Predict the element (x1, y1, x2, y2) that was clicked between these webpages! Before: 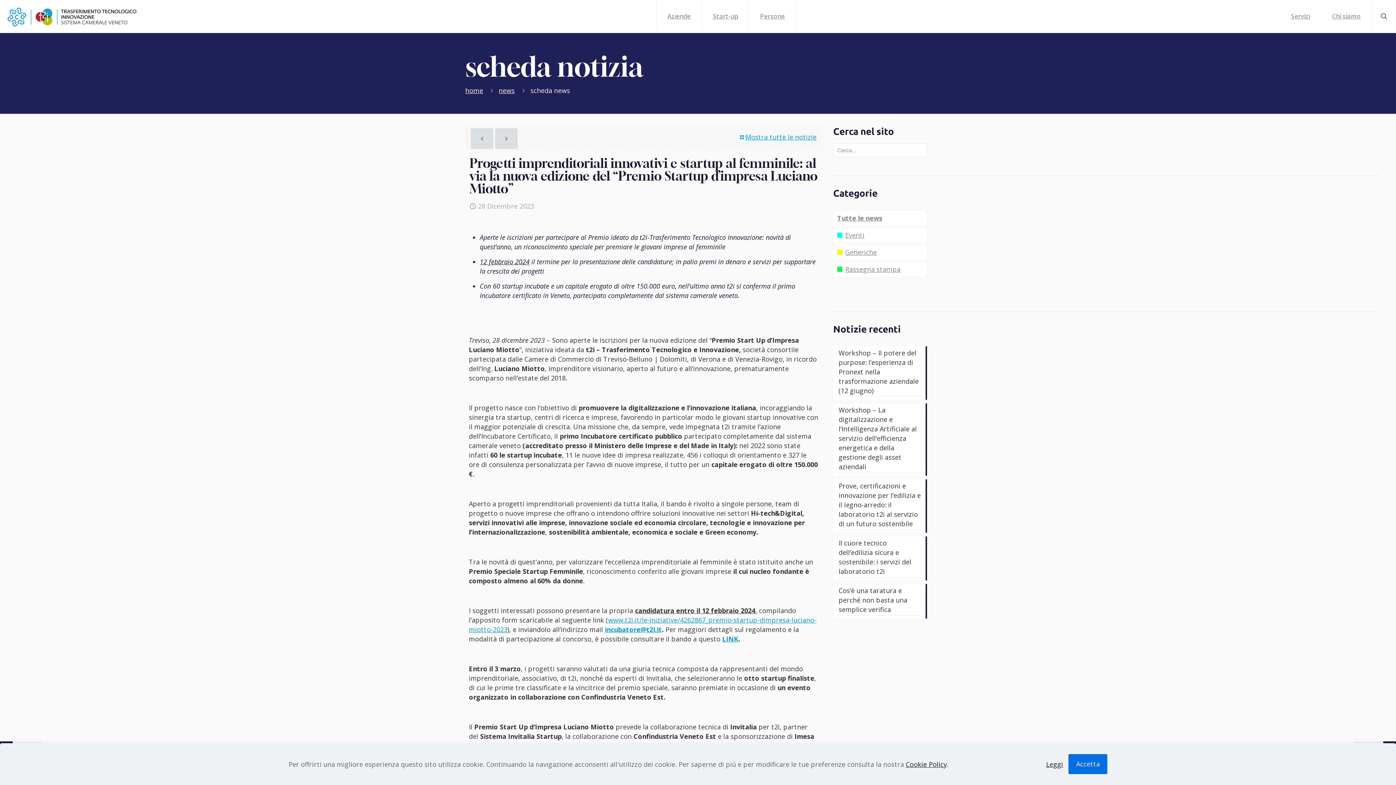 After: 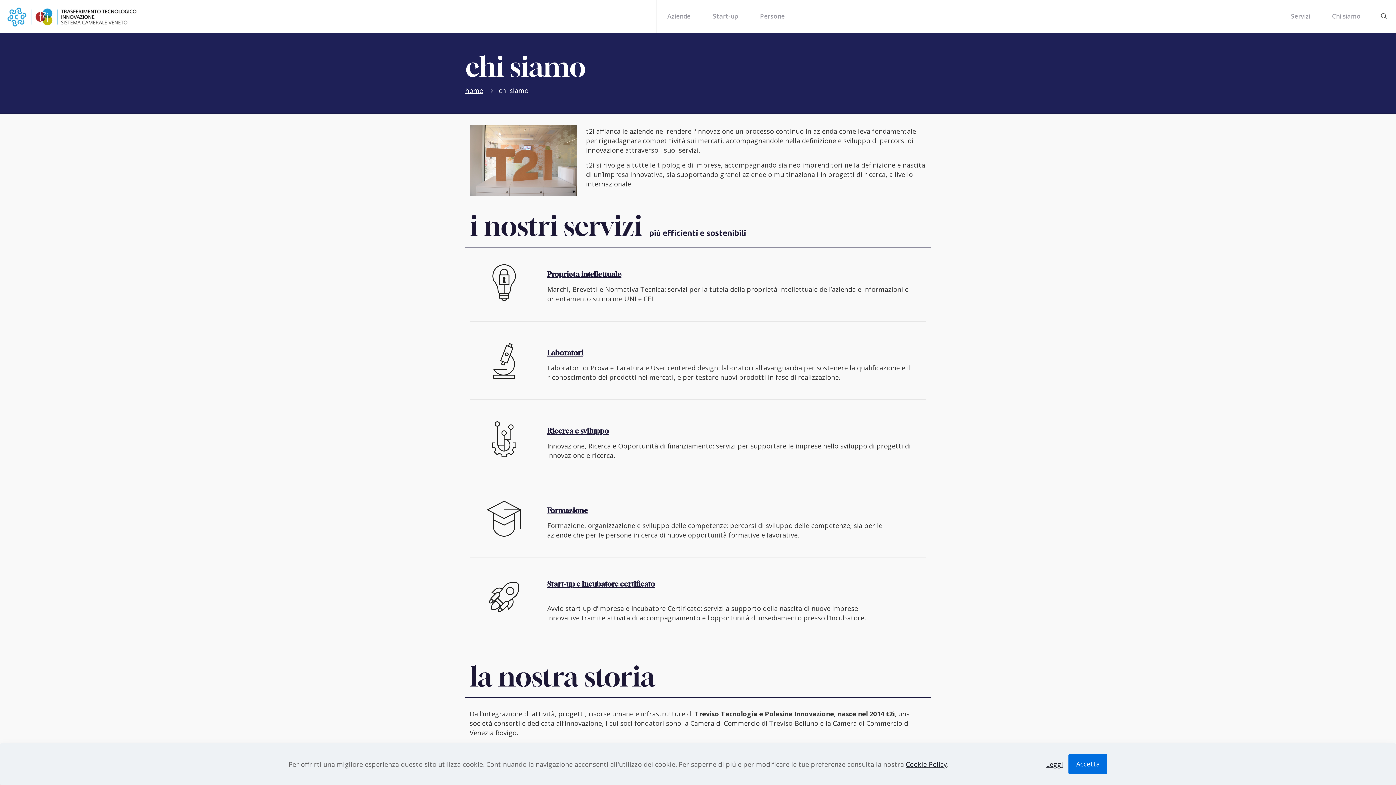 Action: label: Chi siamo bbox: (1321, 0, 1372, 32)